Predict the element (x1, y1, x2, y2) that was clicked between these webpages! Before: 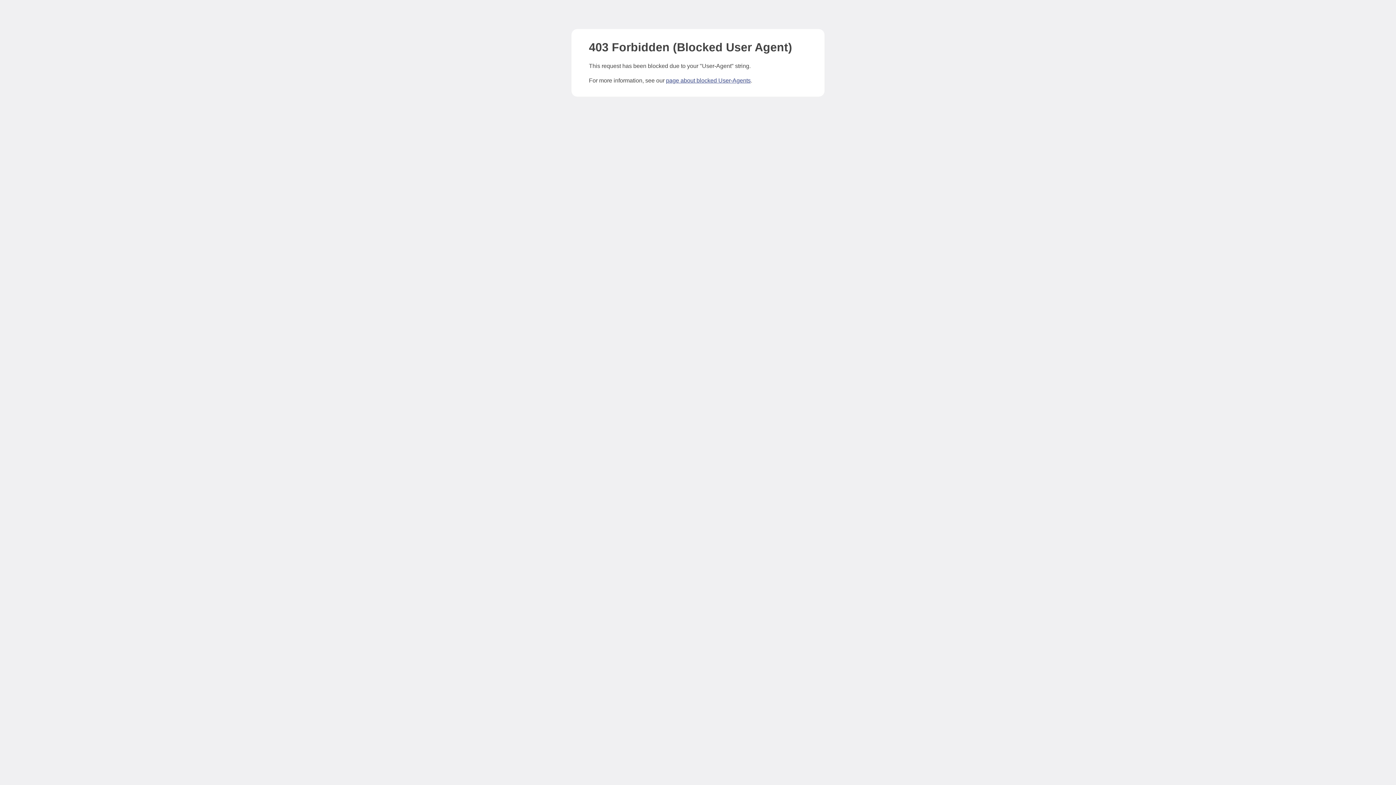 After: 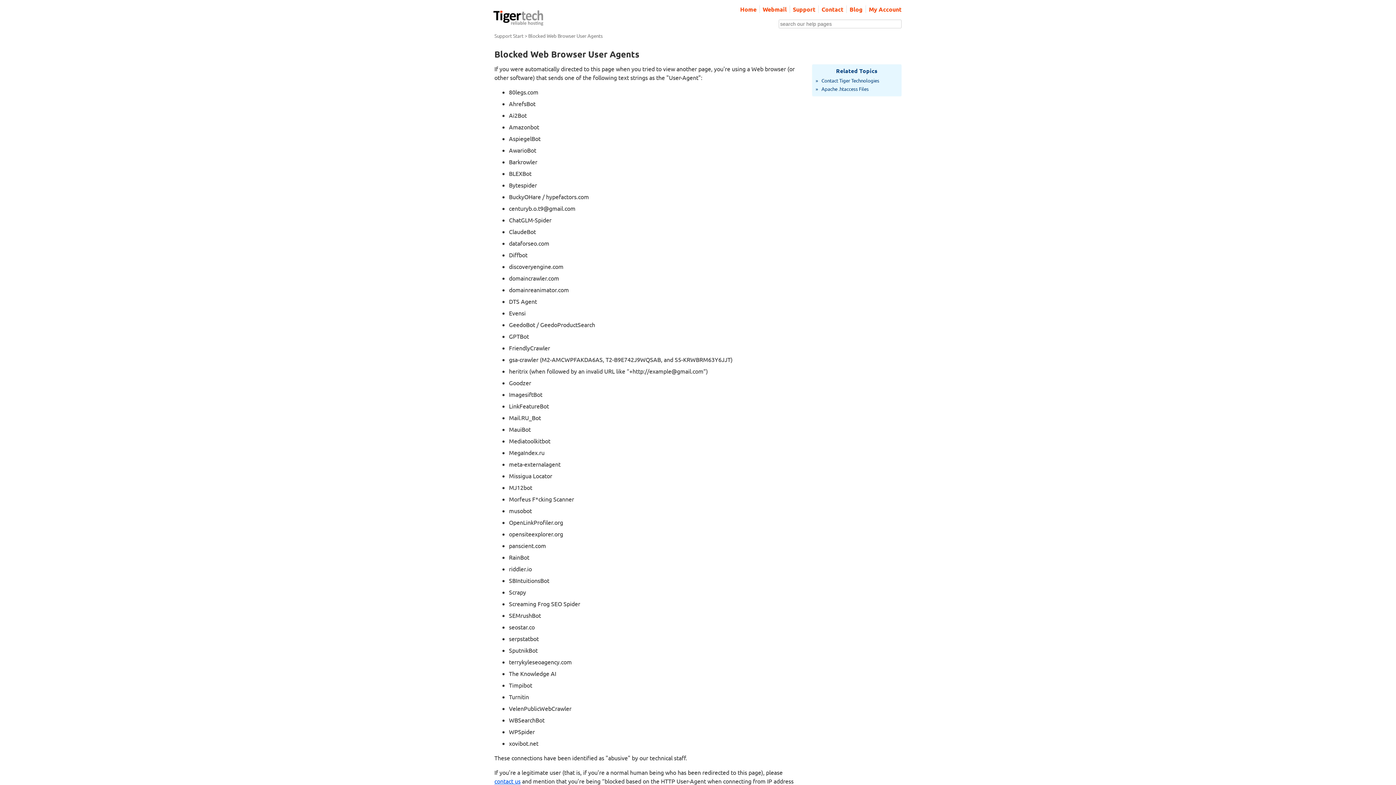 Action: label: page about blocked User-Agents bbox: (666, 77, 750, 83)